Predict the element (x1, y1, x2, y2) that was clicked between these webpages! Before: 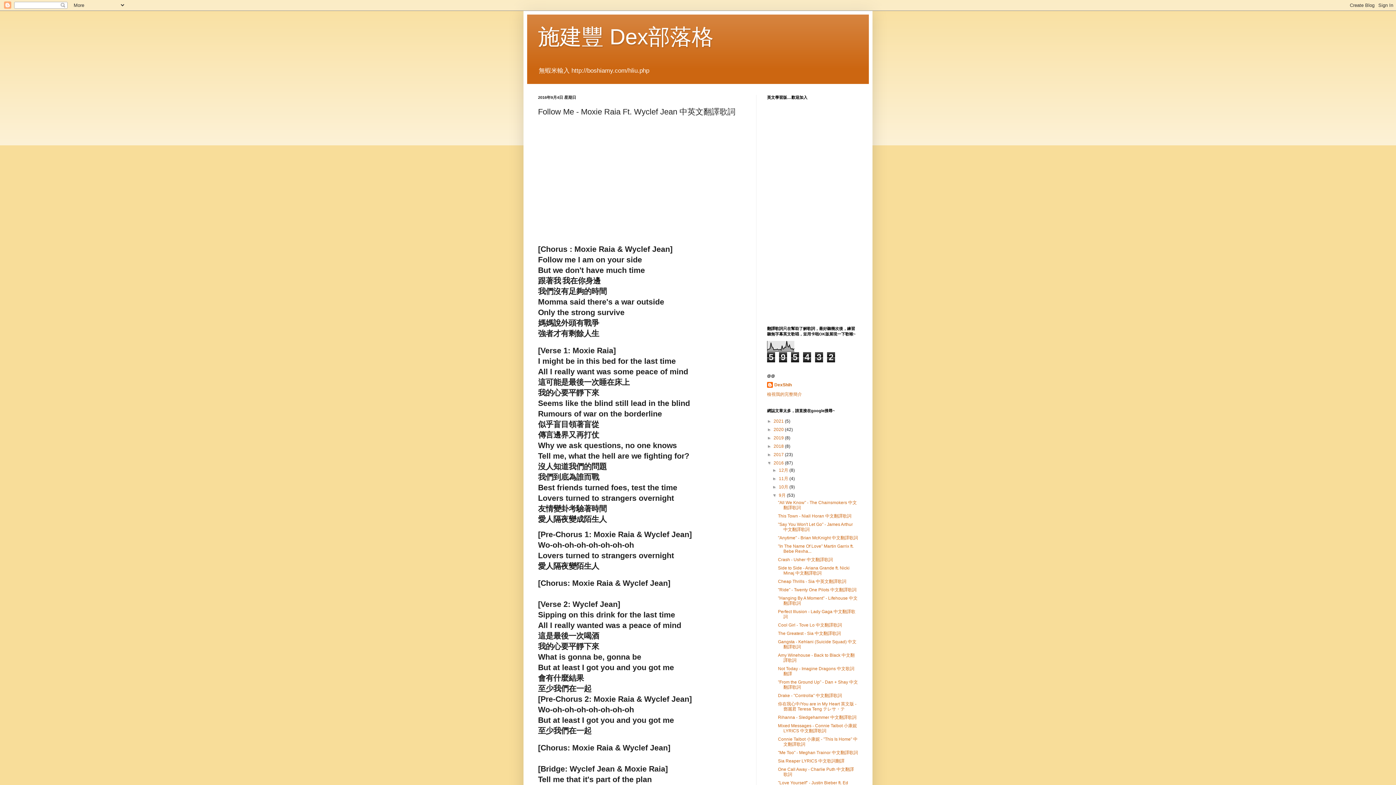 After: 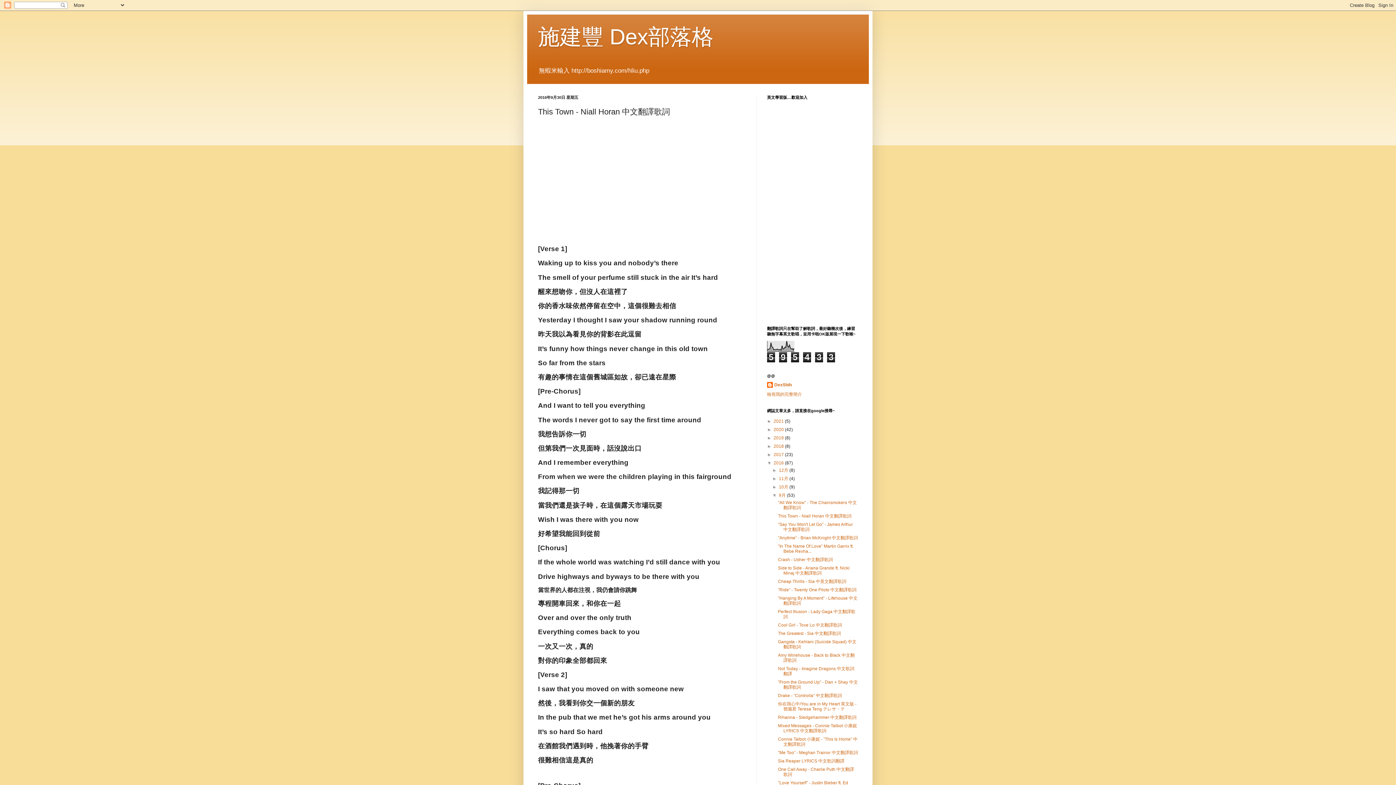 Action: label: This Town - Niall Horan 中文翻譯歌詞 bbox: (778, 513, 851, 519)